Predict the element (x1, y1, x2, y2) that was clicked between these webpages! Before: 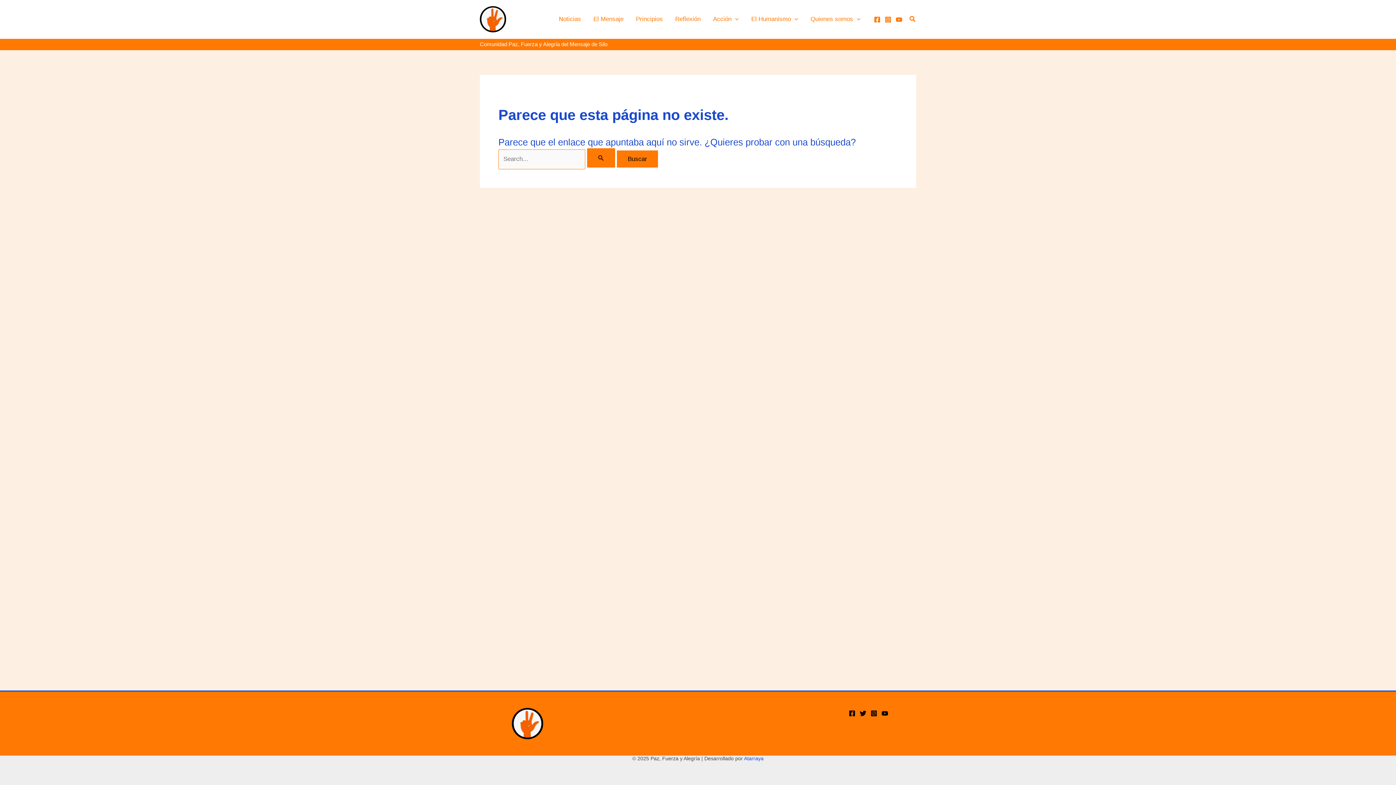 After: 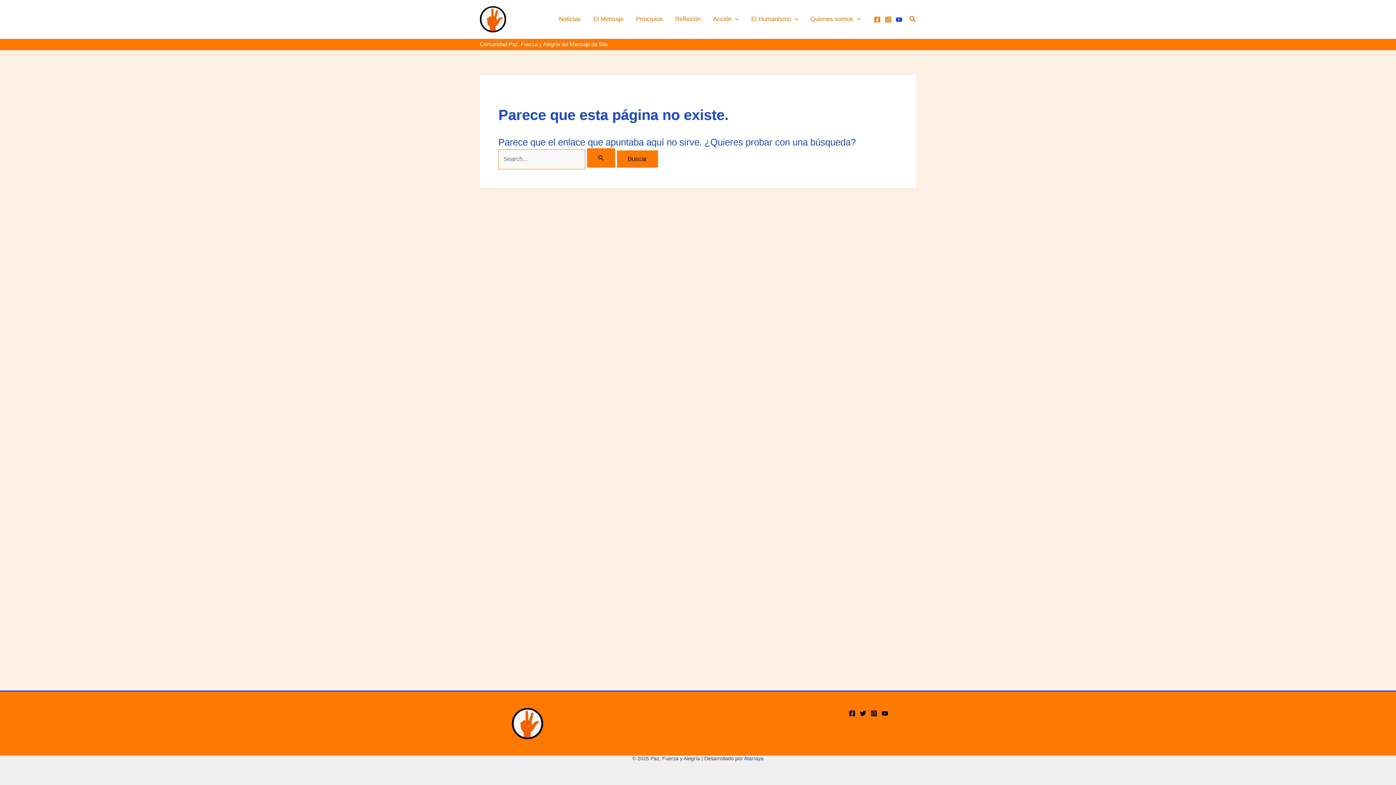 Action: label: YouTube bbox: (895, 16, 902, 22)